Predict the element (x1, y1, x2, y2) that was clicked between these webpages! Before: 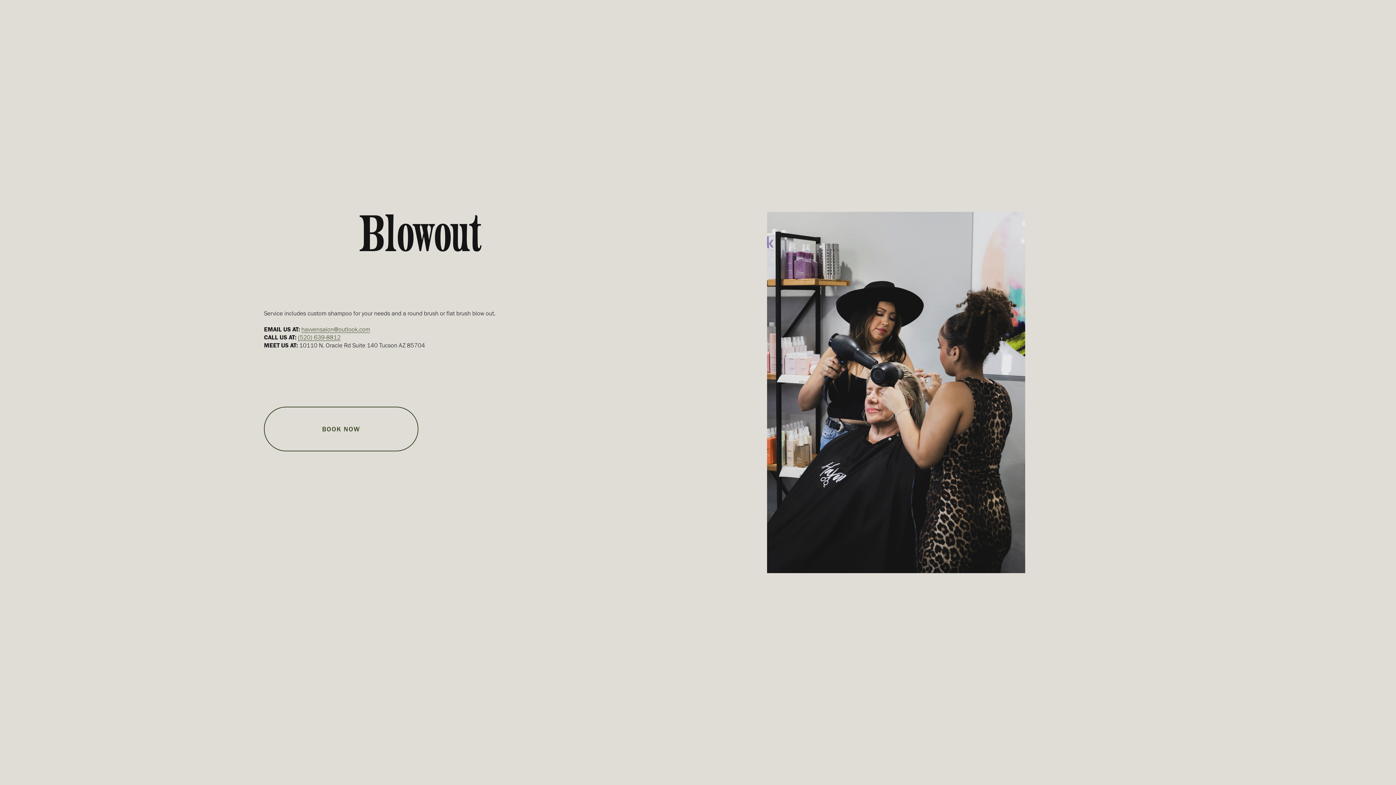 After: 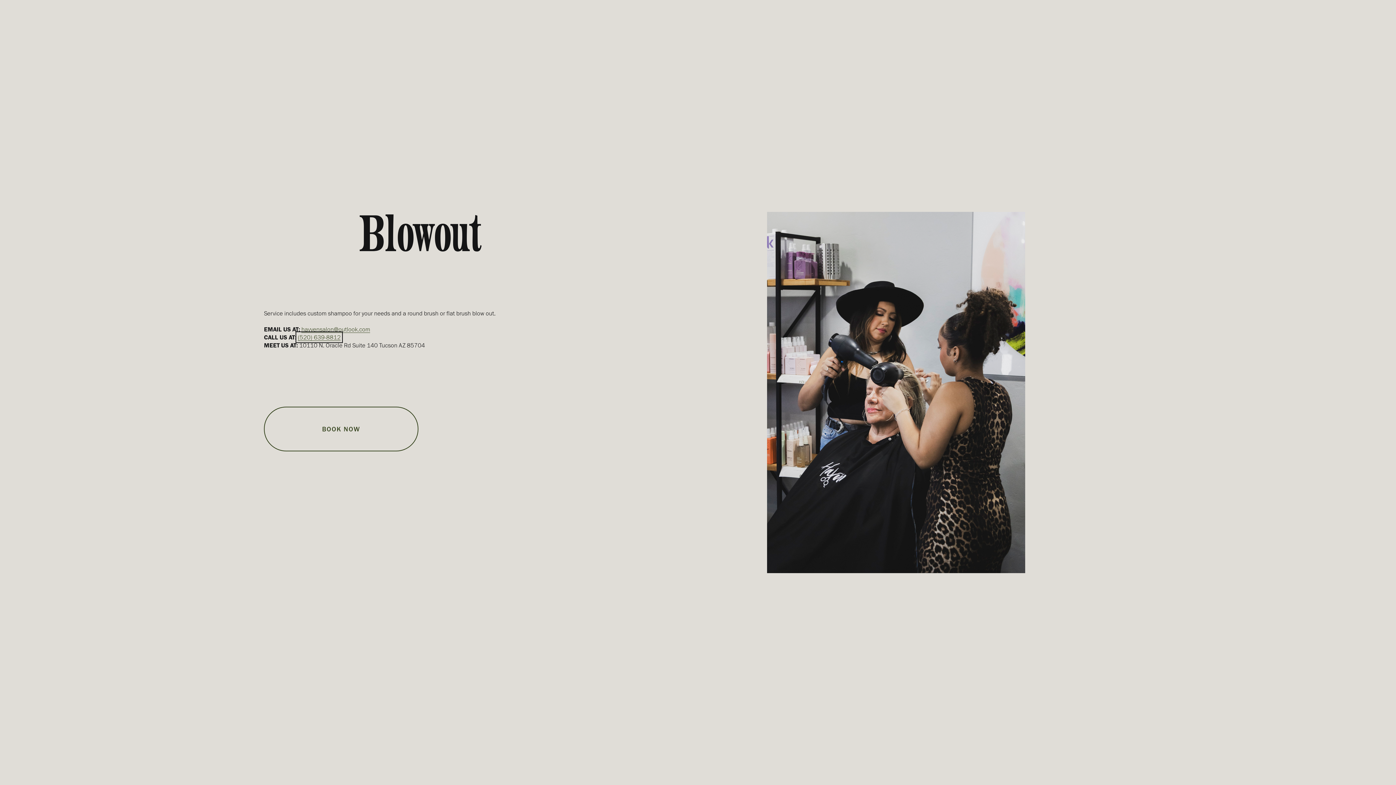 Action: label: (520) 639-8812 bbox: (297, 333, 340, 341)